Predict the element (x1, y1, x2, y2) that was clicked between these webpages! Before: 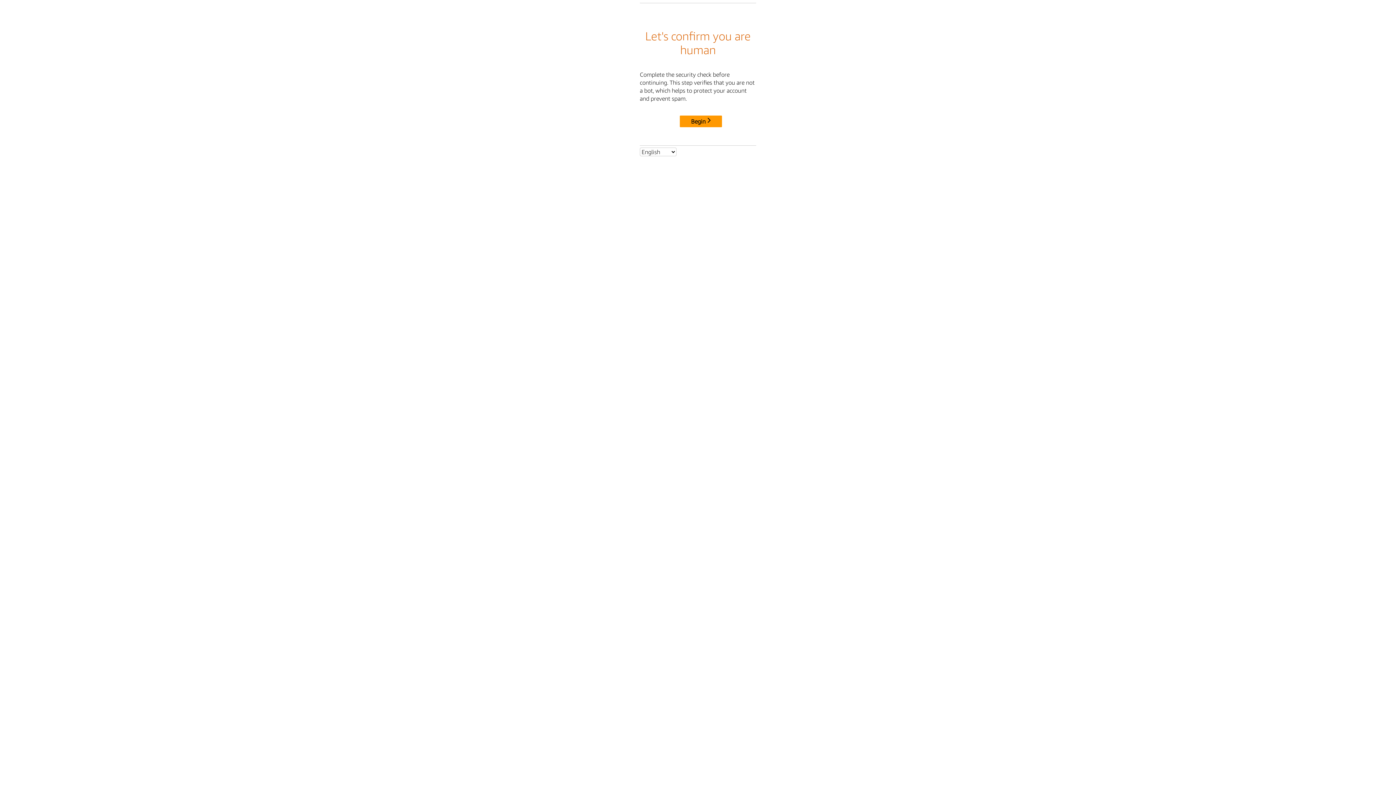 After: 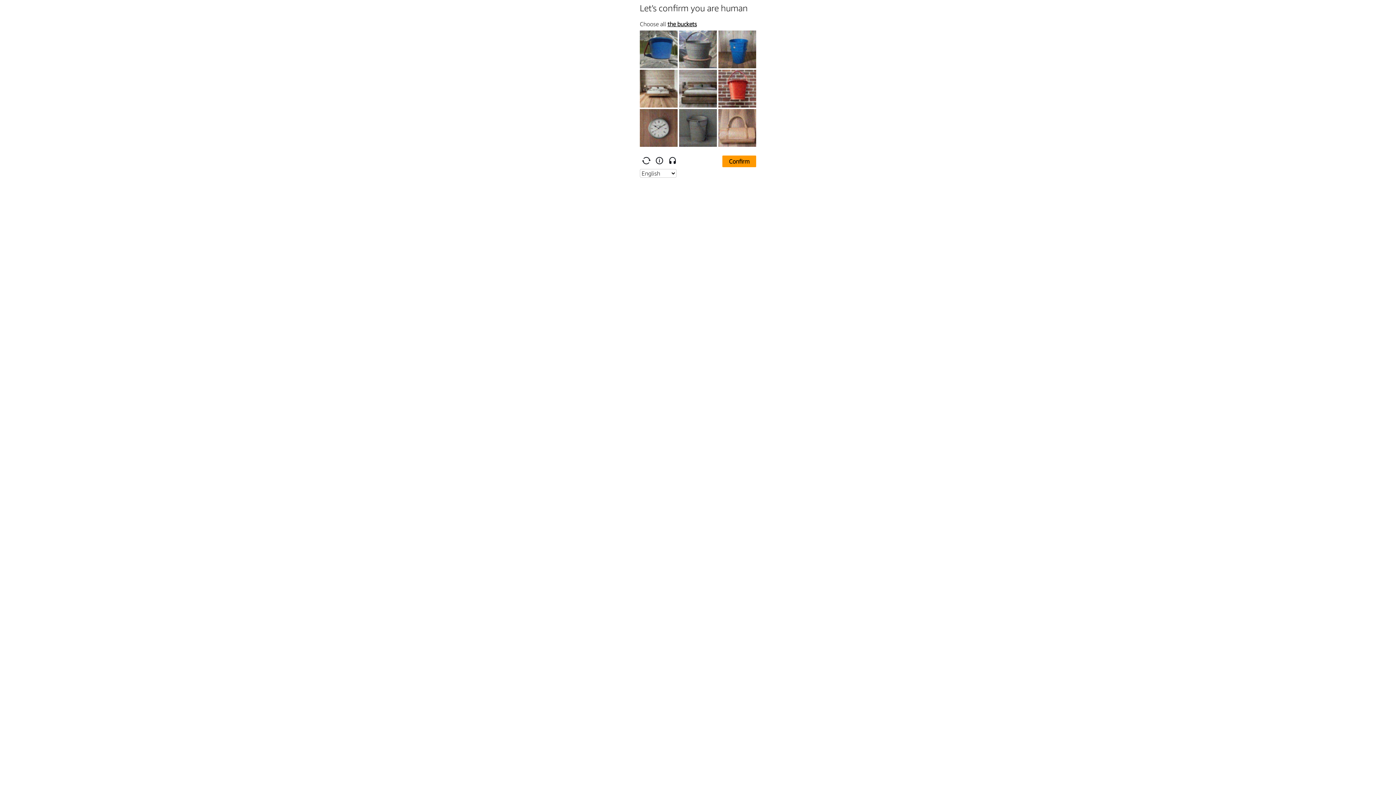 Action: label: Begin bbox: (680, 115, 722, 127)